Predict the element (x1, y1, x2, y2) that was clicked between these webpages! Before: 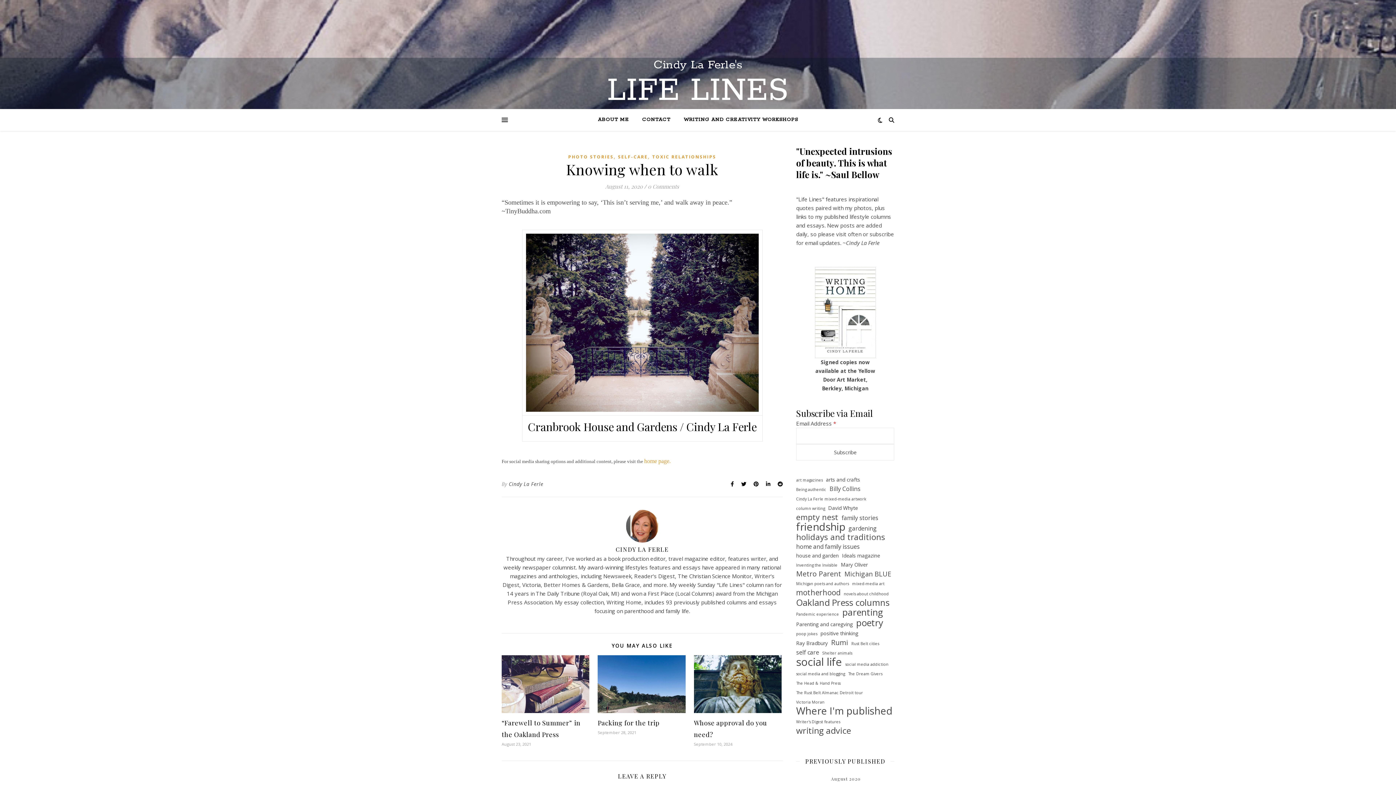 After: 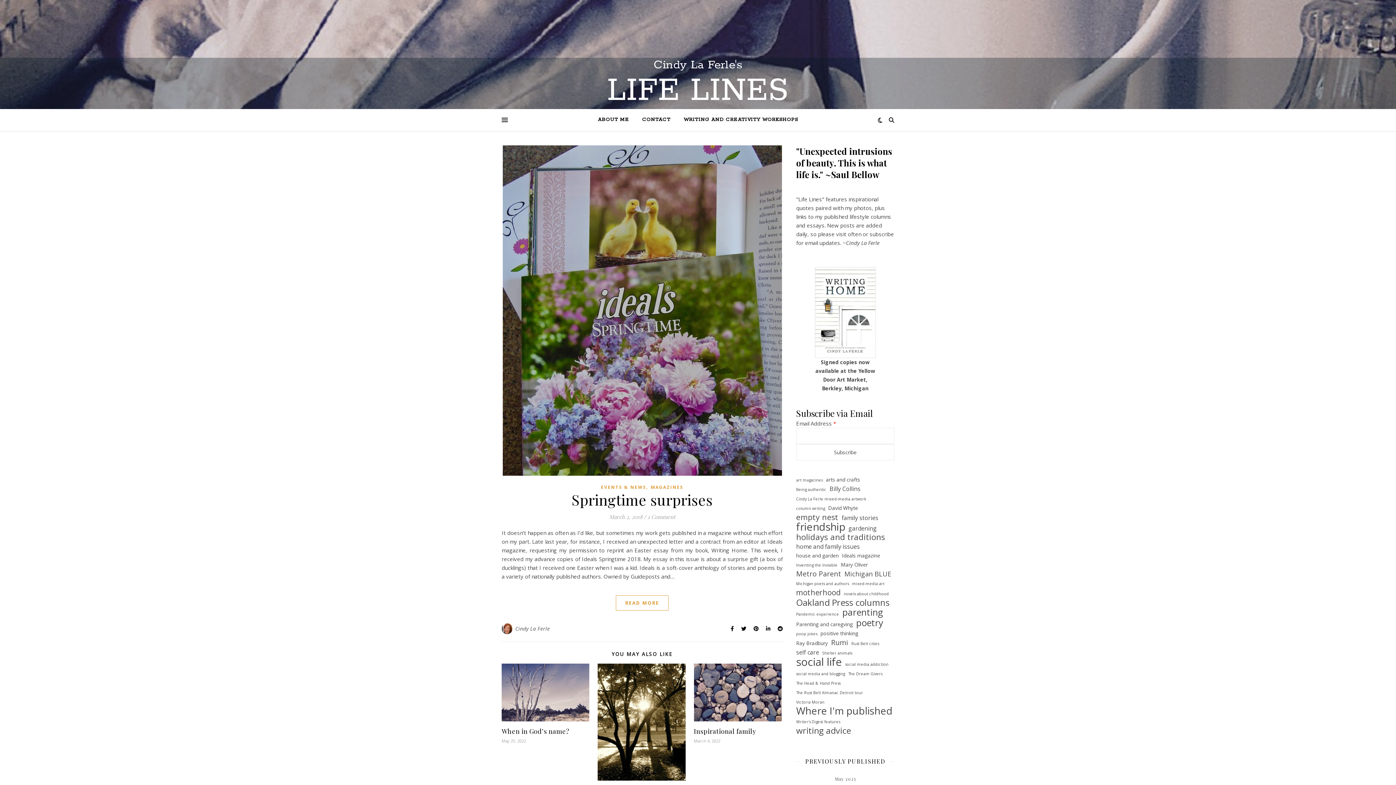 Action: bbox: (842, 551, 880, 560) label: Ideals magazine (2 items)